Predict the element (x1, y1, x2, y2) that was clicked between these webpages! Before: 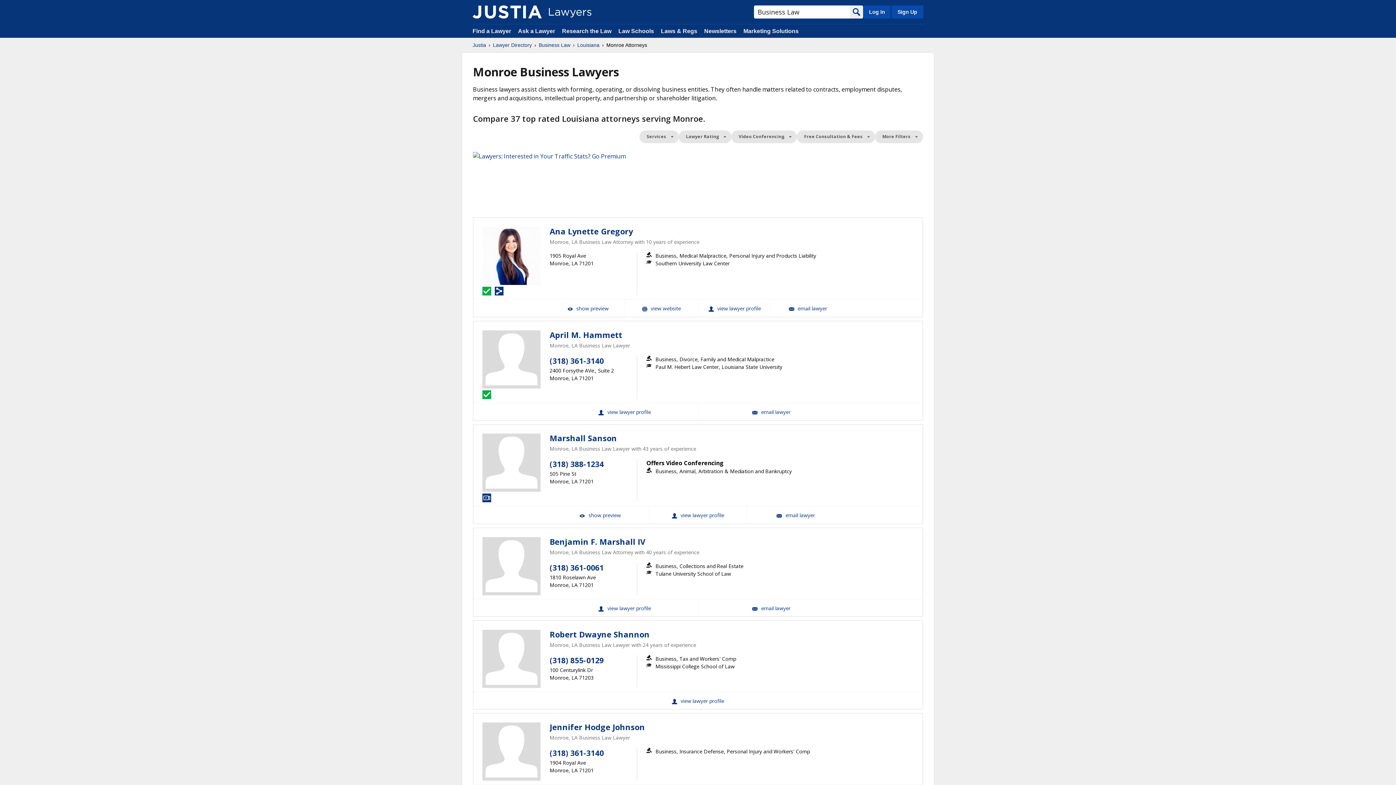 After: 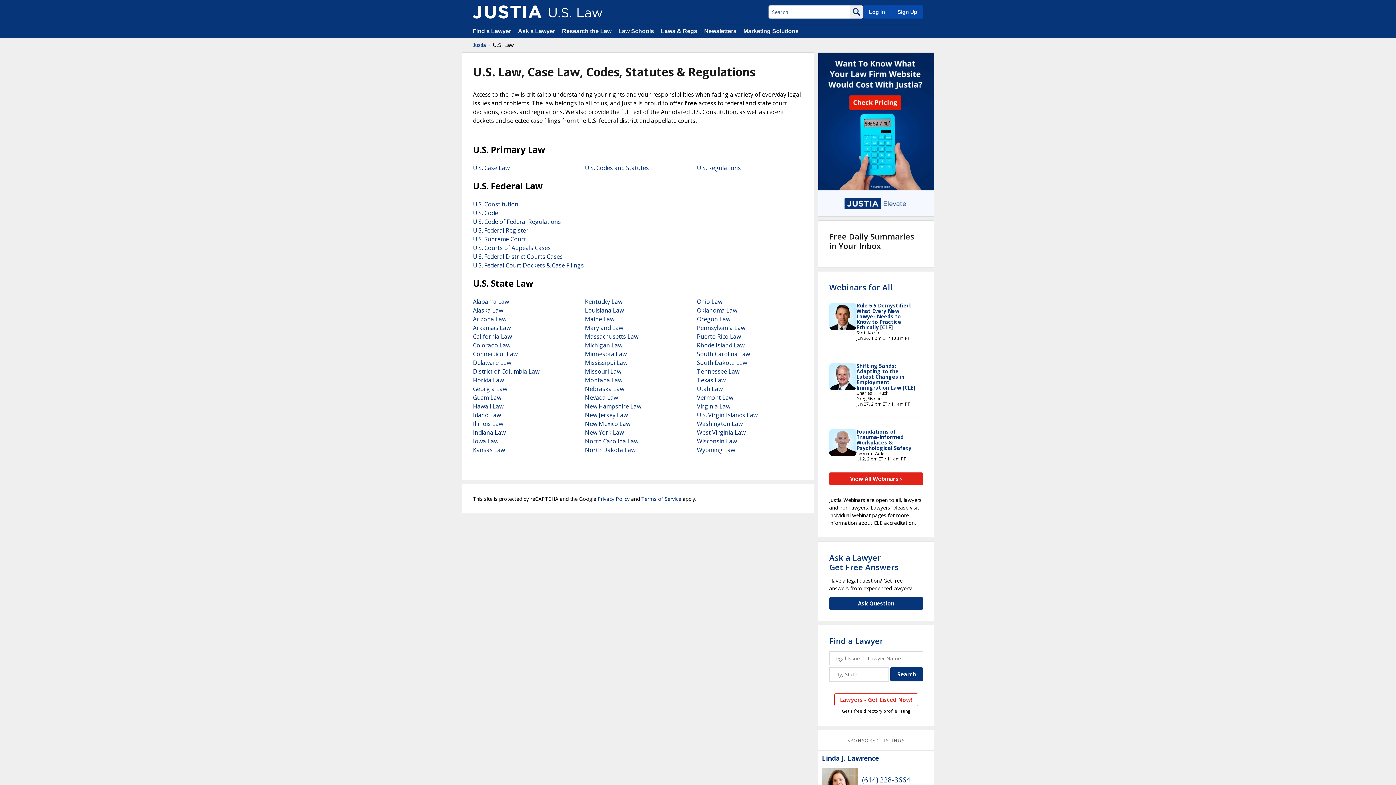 Action: label: Laws & Regs bbox: (661, 28, 697, 34)